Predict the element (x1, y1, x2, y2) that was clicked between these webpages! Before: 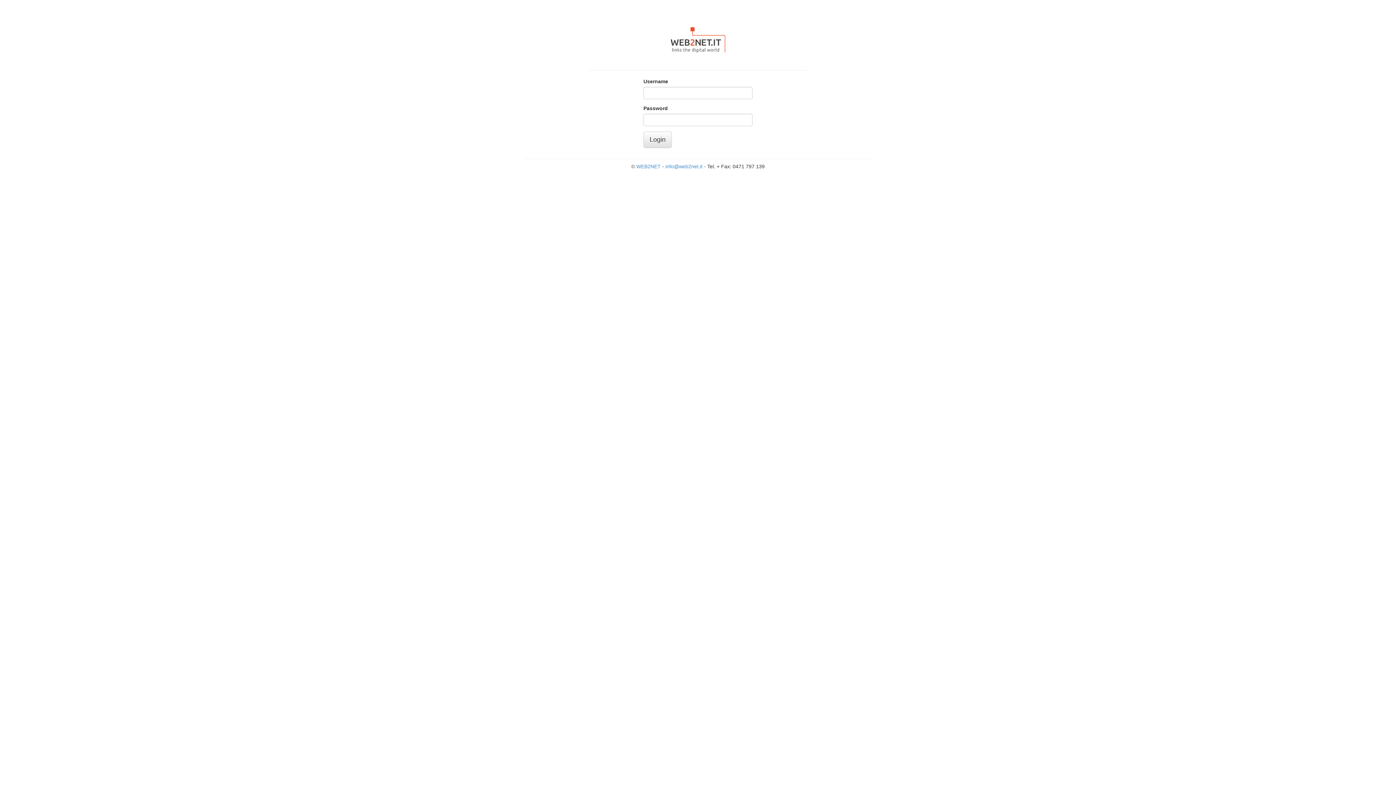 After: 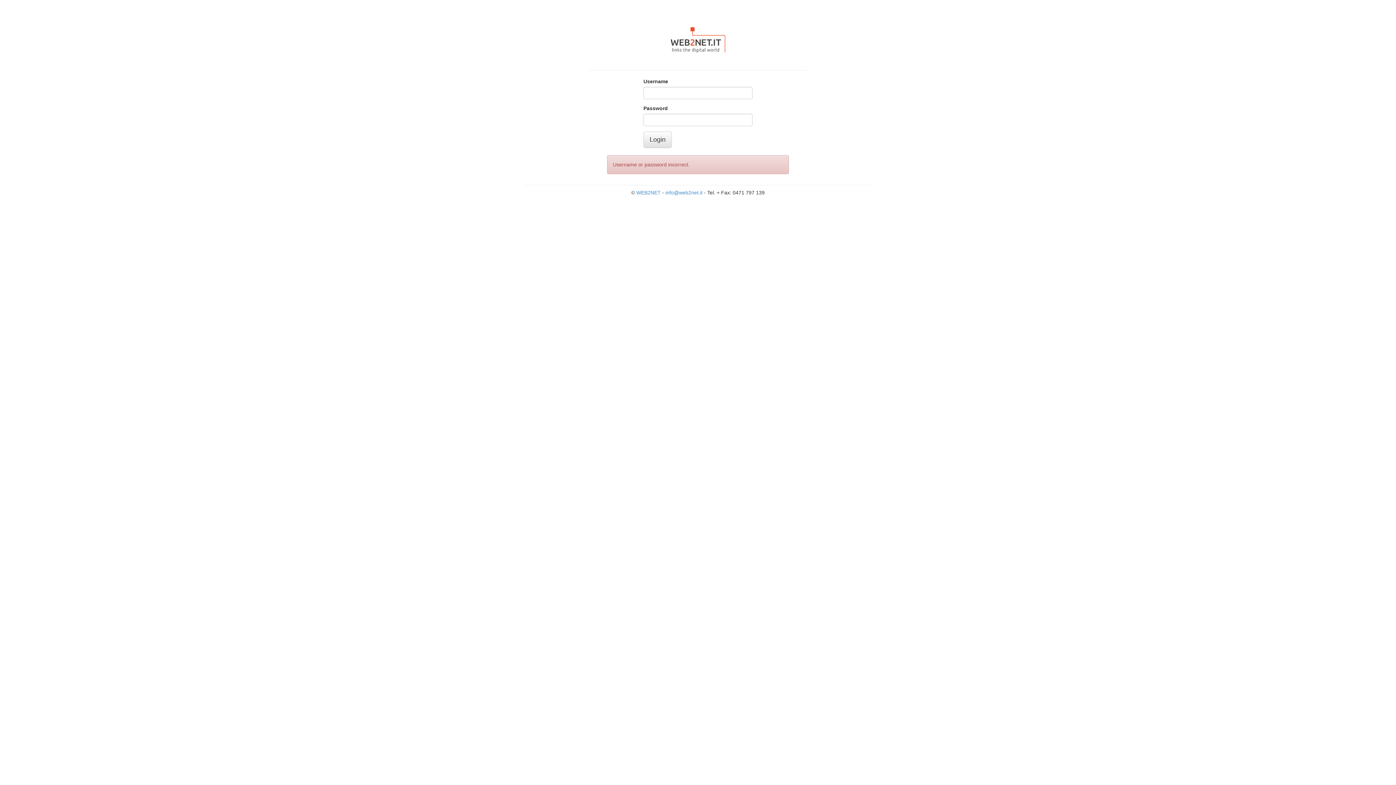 Action: bbox: (643, 131, 672, 147) label: Login